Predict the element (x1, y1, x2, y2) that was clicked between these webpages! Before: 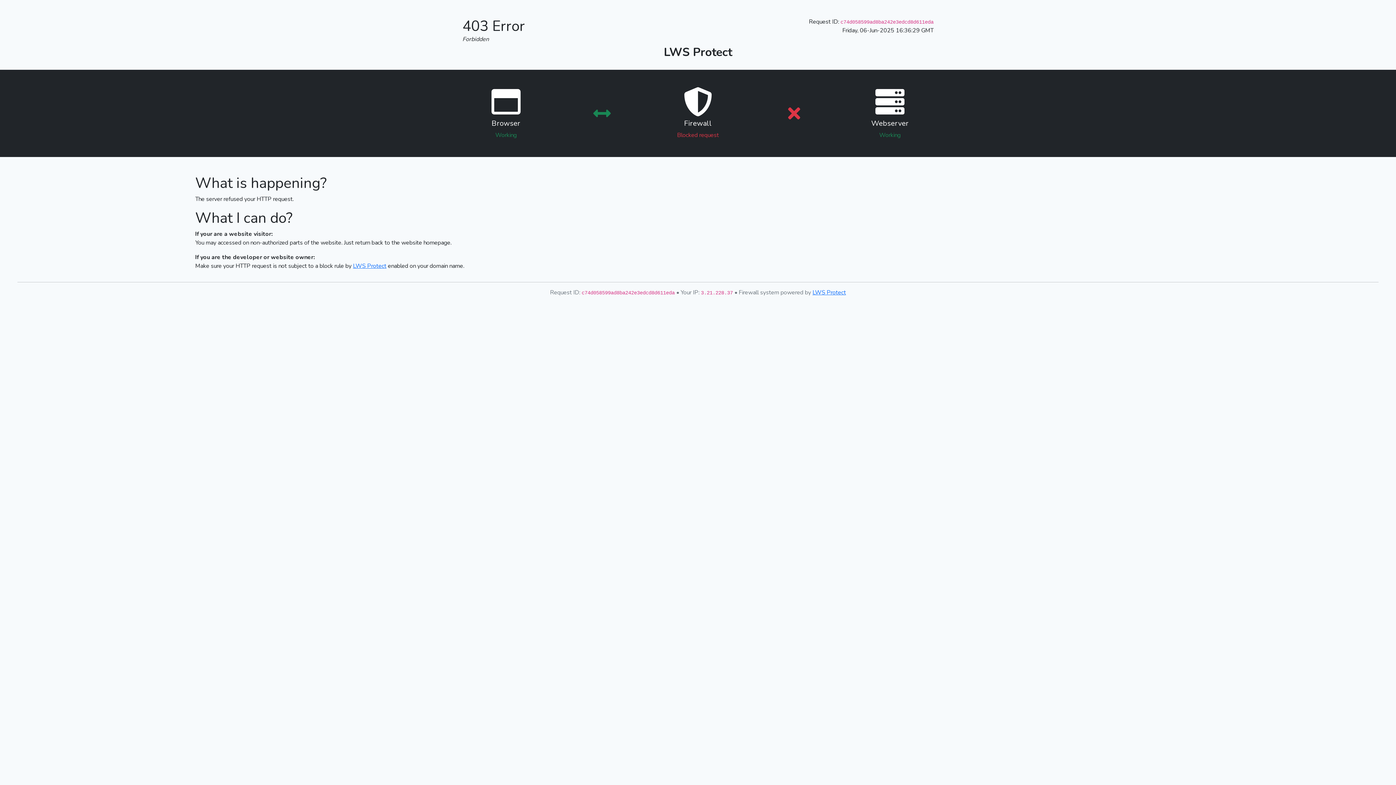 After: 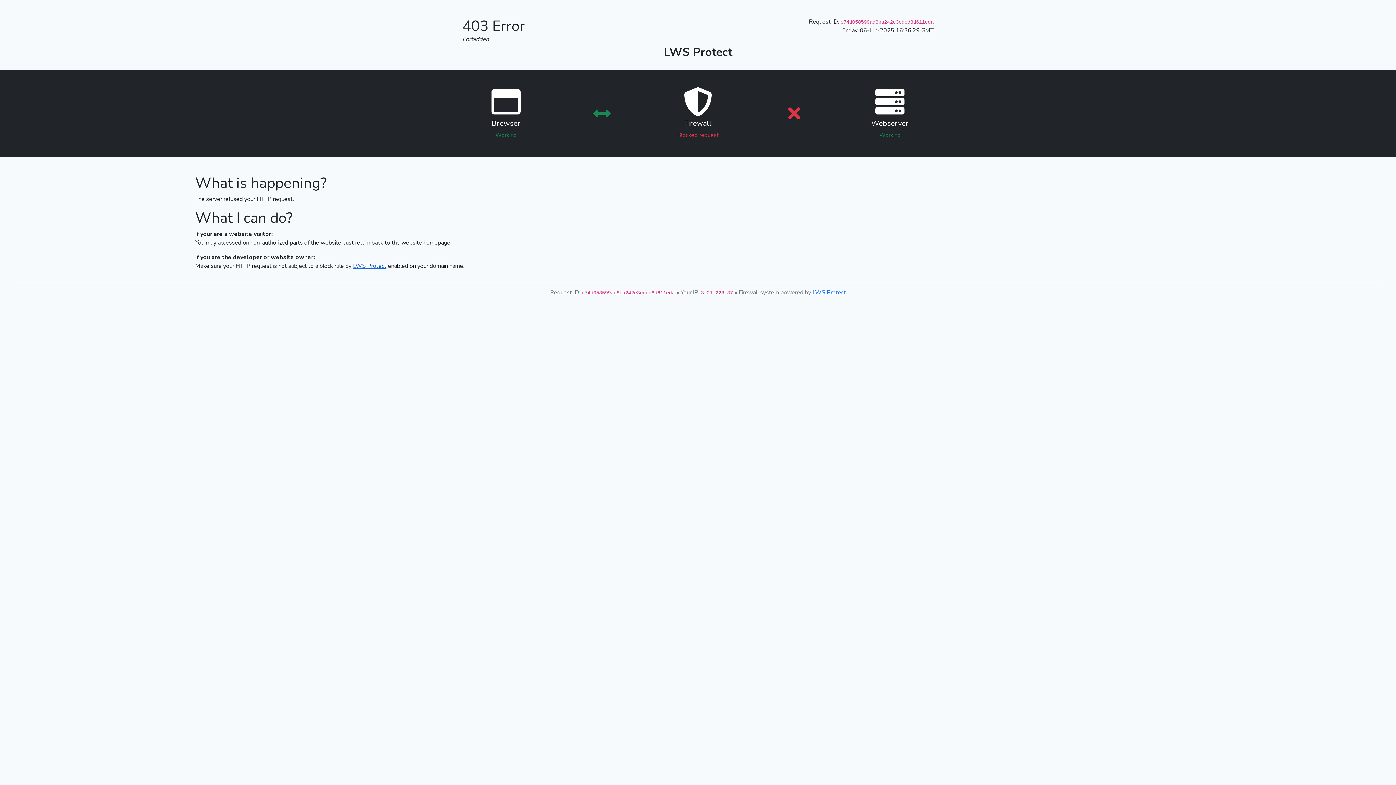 Action: bbox: (353, 262, 386, 270) label: LWS Protect